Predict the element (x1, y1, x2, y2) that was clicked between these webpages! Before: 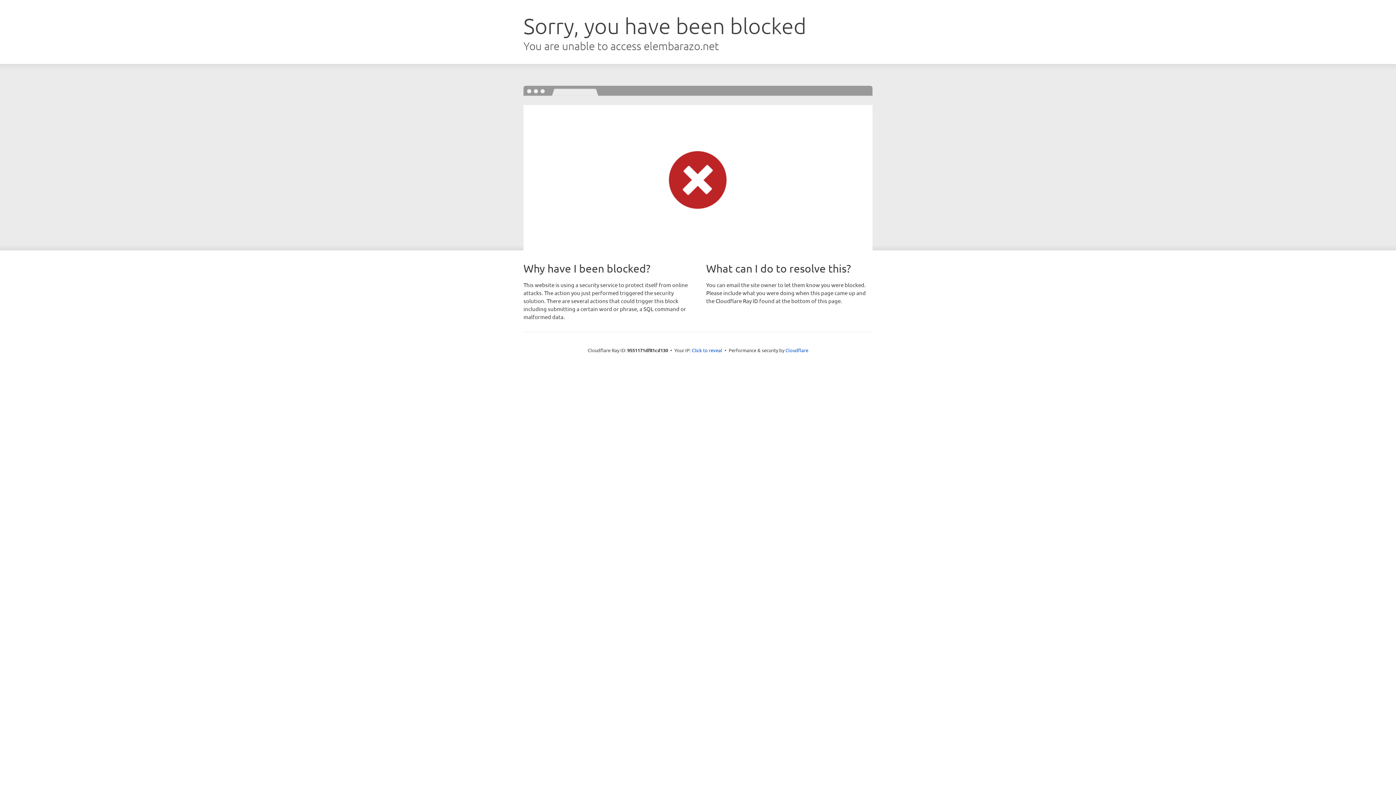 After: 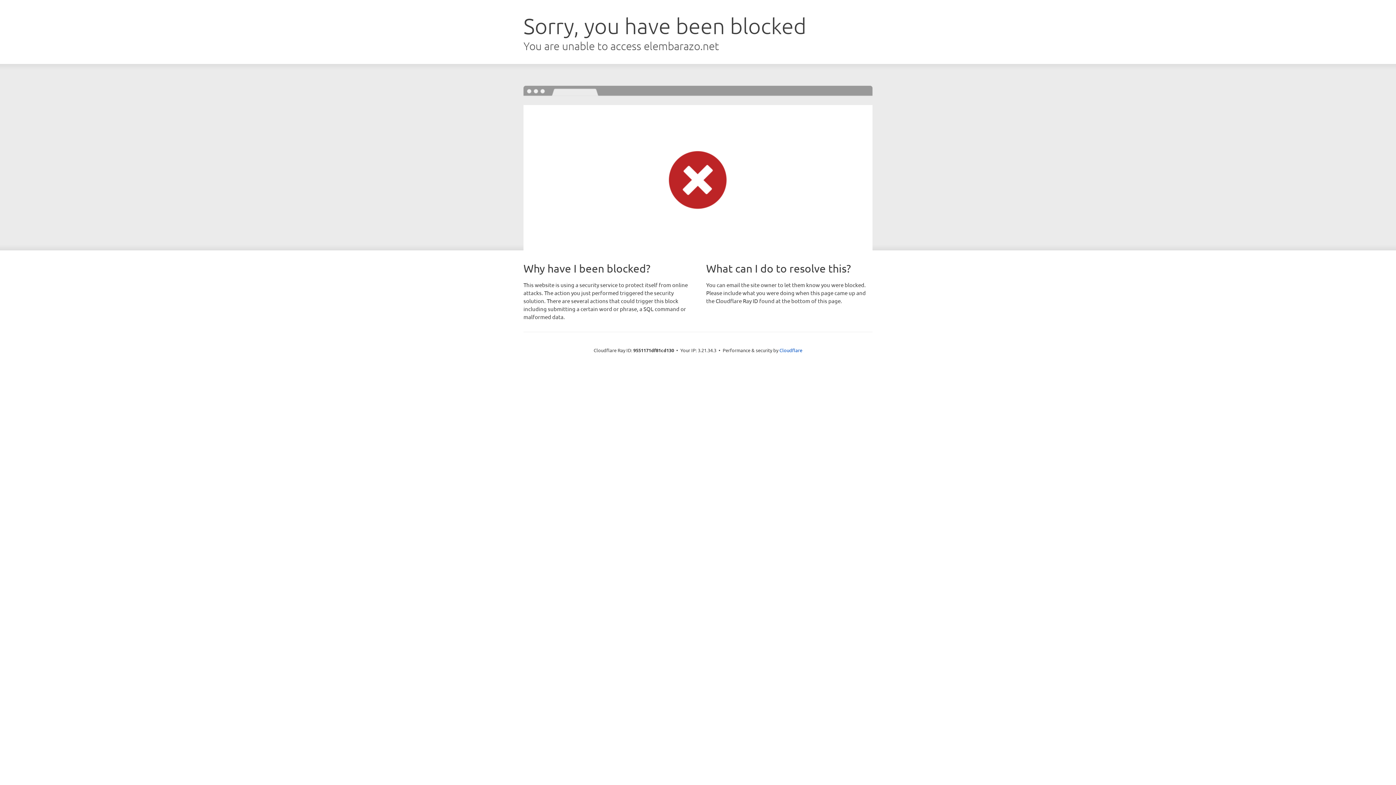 Action: bbox: (692, 346, 722, 353) label: Click to reveal